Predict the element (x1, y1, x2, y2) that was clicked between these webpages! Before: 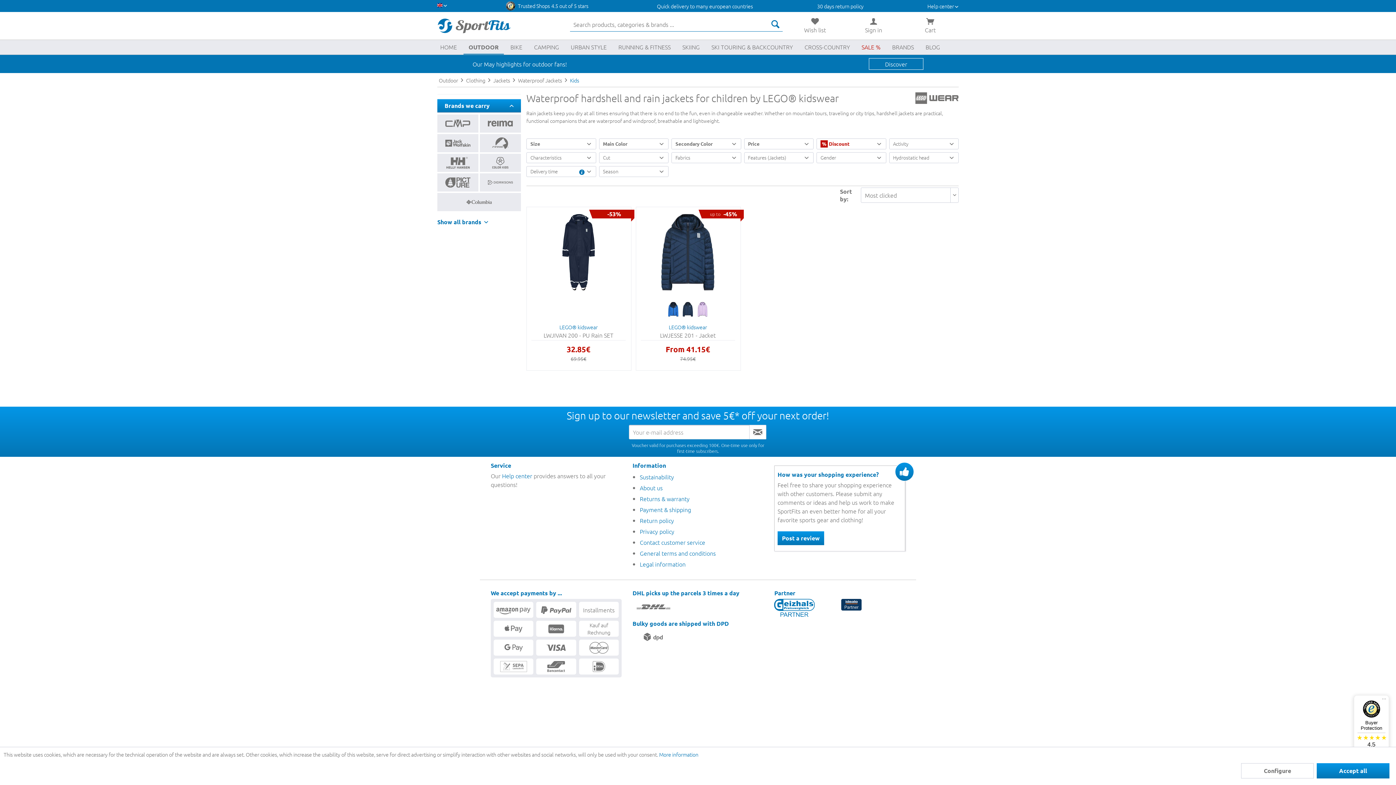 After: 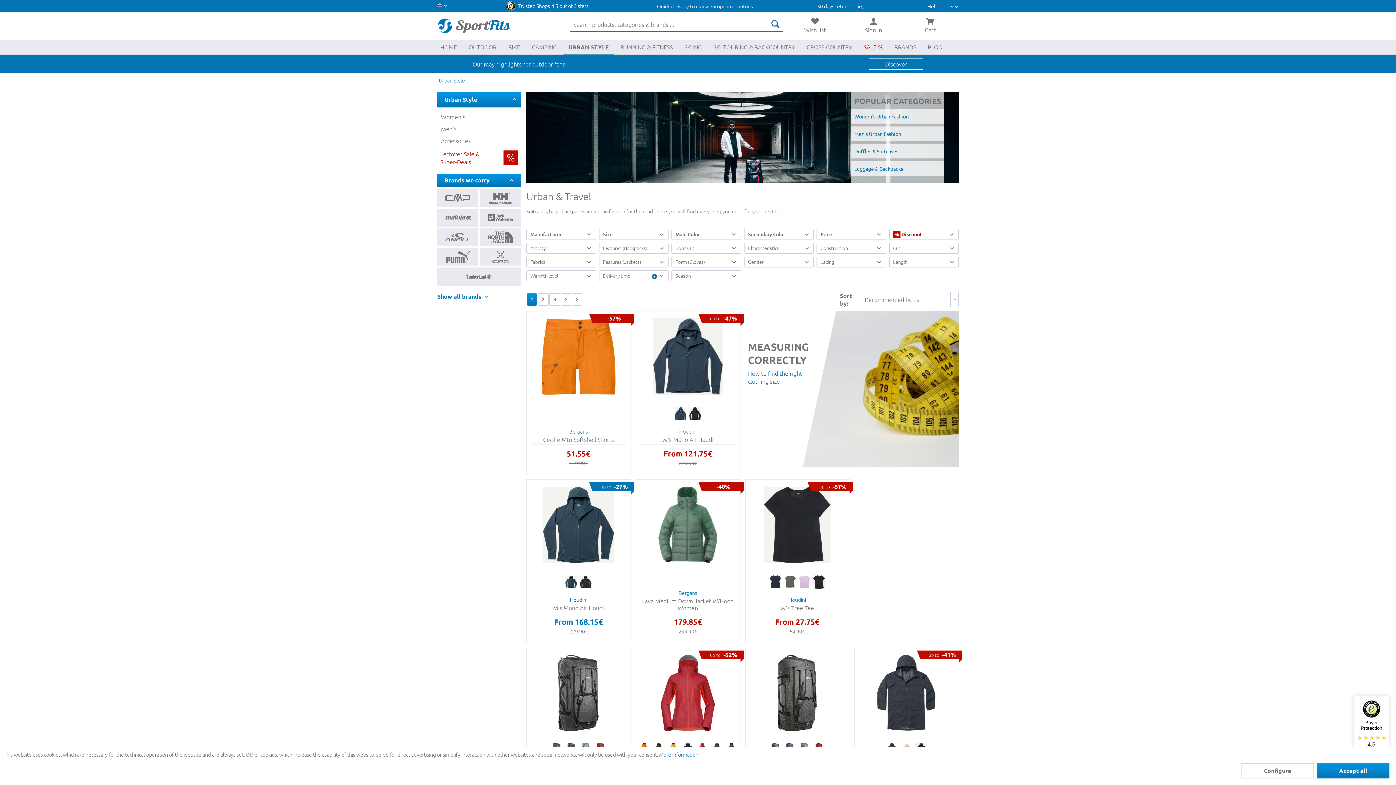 Action: label: Urban Style bbox: (565, 40, 612, 54)